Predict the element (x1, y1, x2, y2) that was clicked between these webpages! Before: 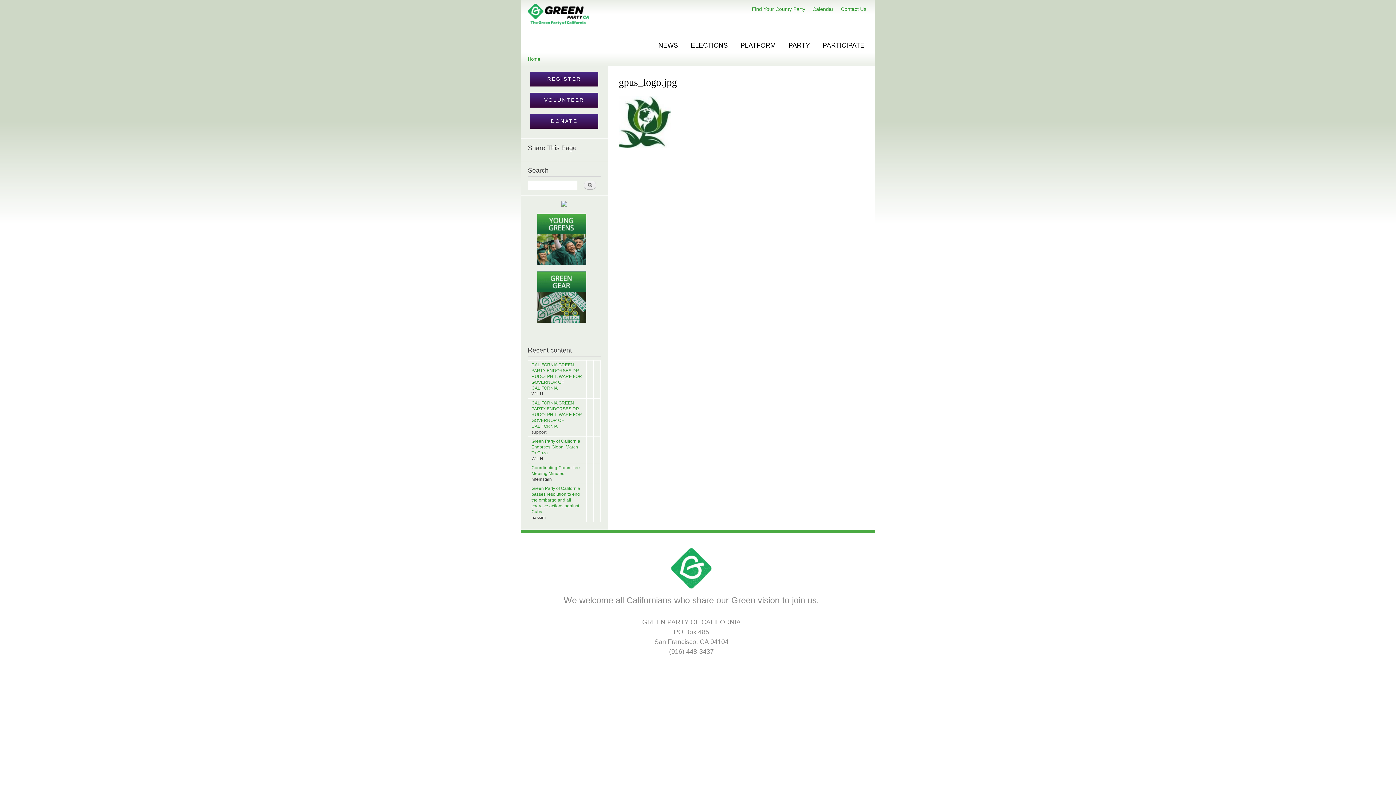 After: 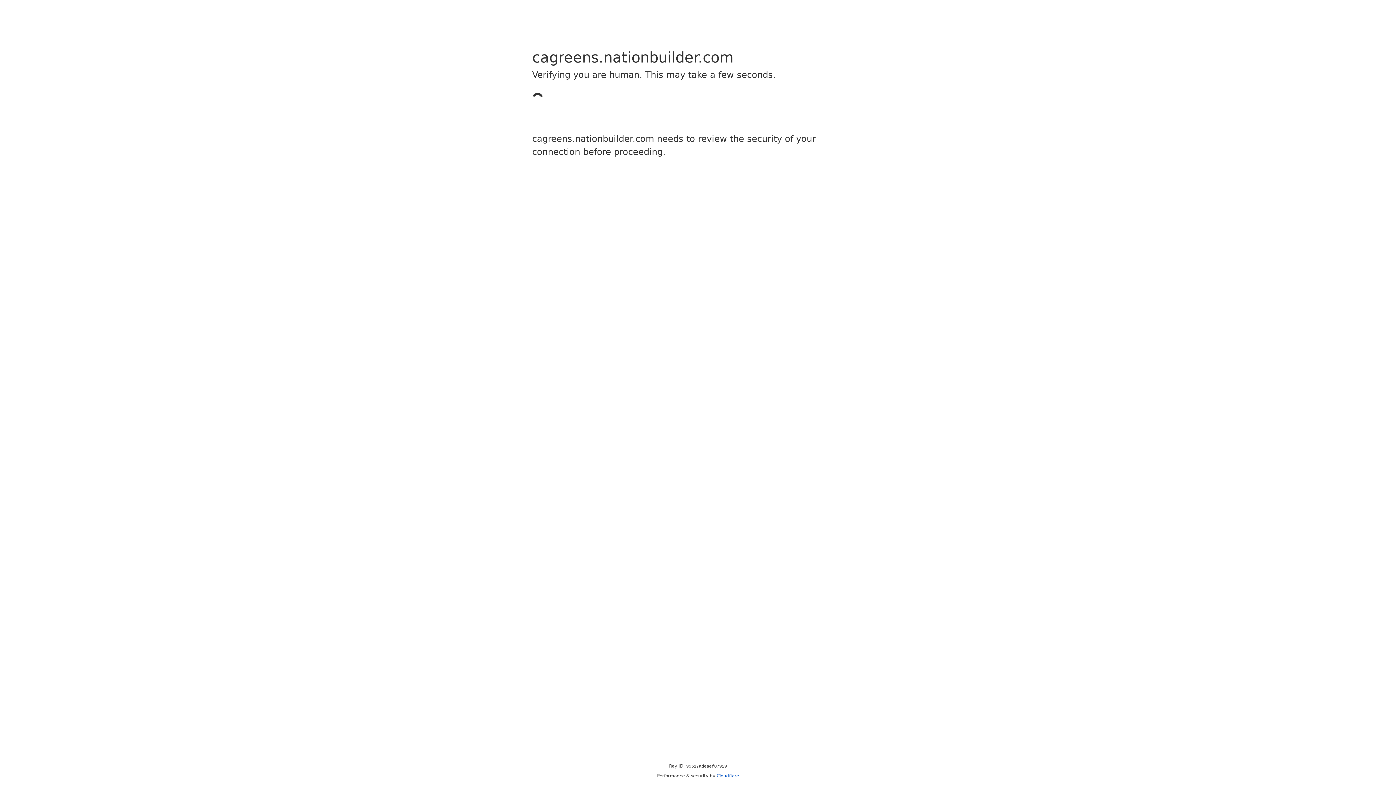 Action: bbox: (537, 318, 586, 324)